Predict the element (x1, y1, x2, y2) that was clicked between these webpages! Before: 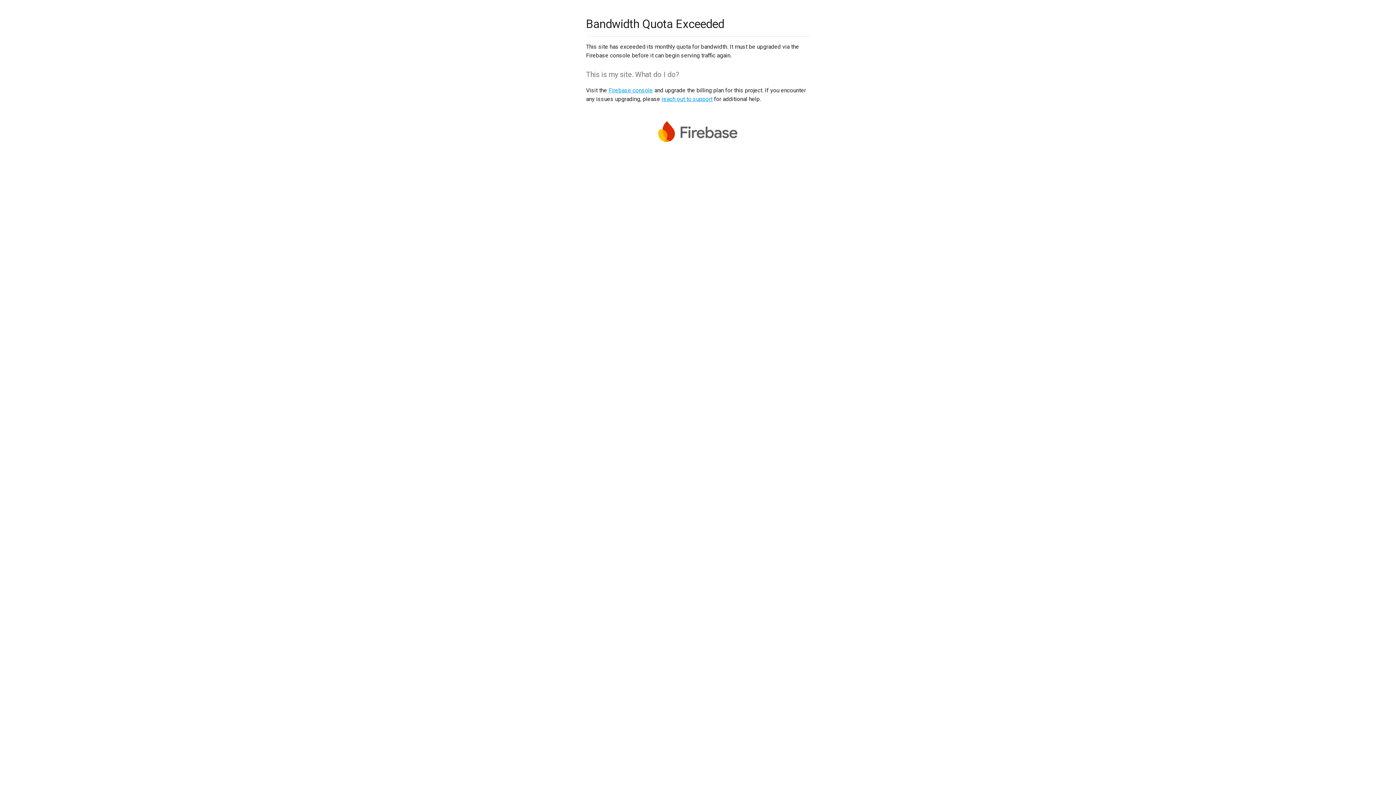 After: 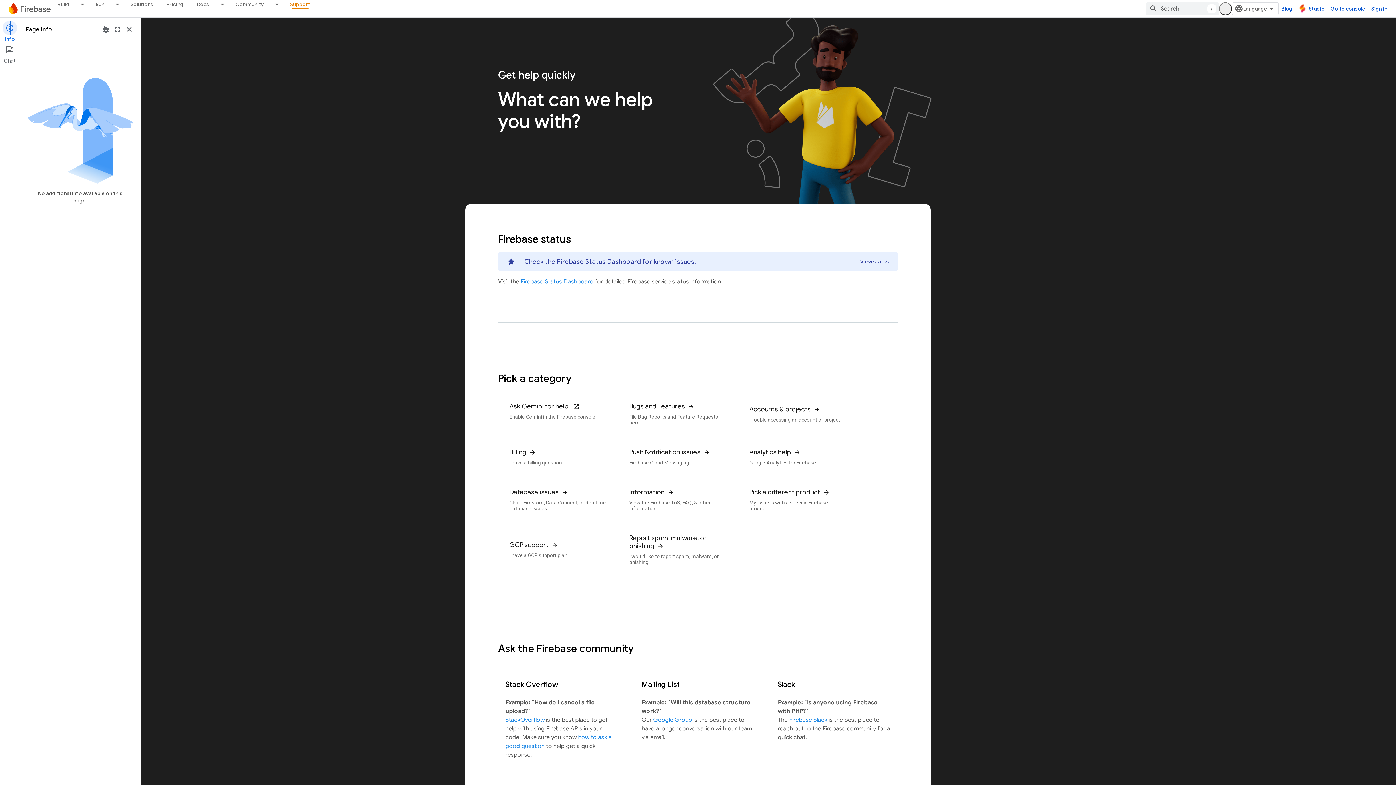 Action: bbox: (661, 95, 712, 102) label: reach out to support